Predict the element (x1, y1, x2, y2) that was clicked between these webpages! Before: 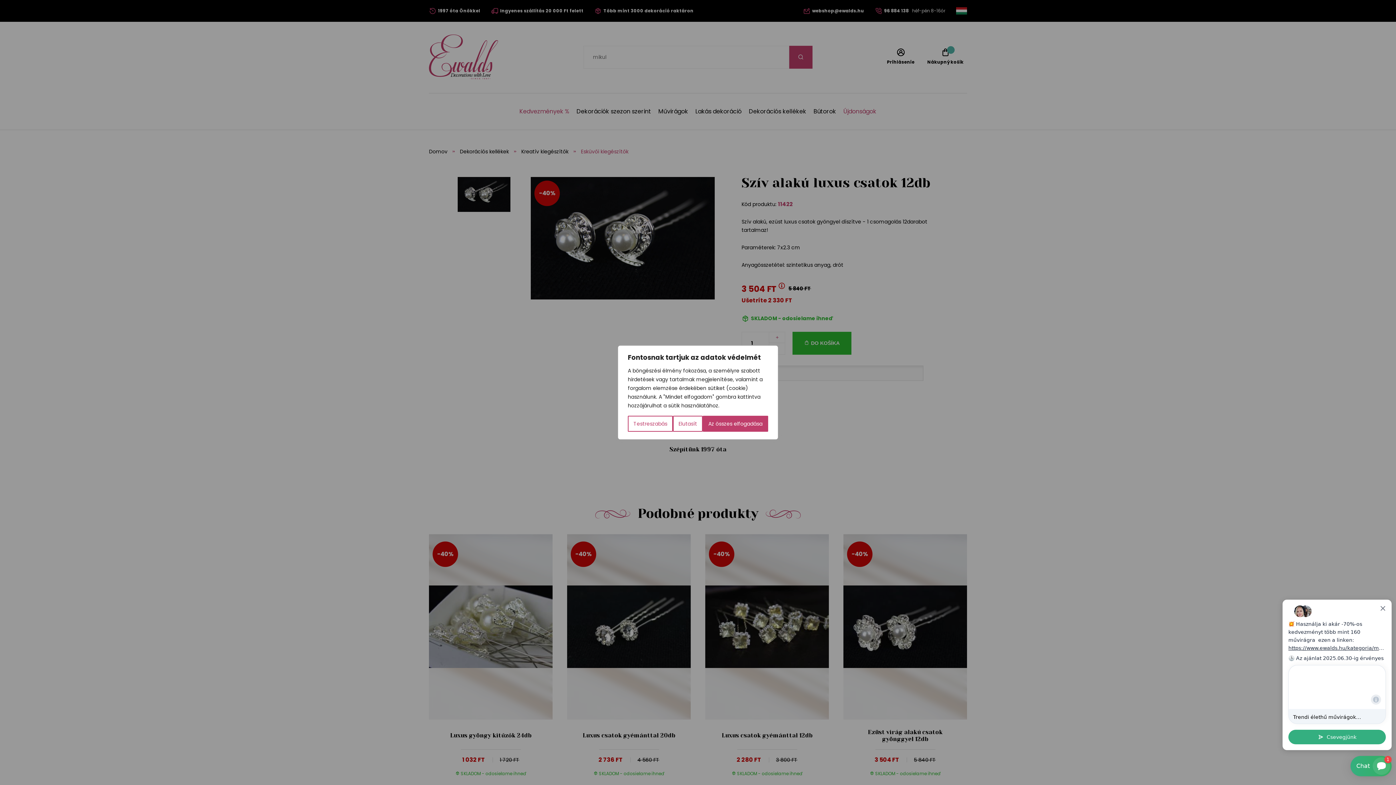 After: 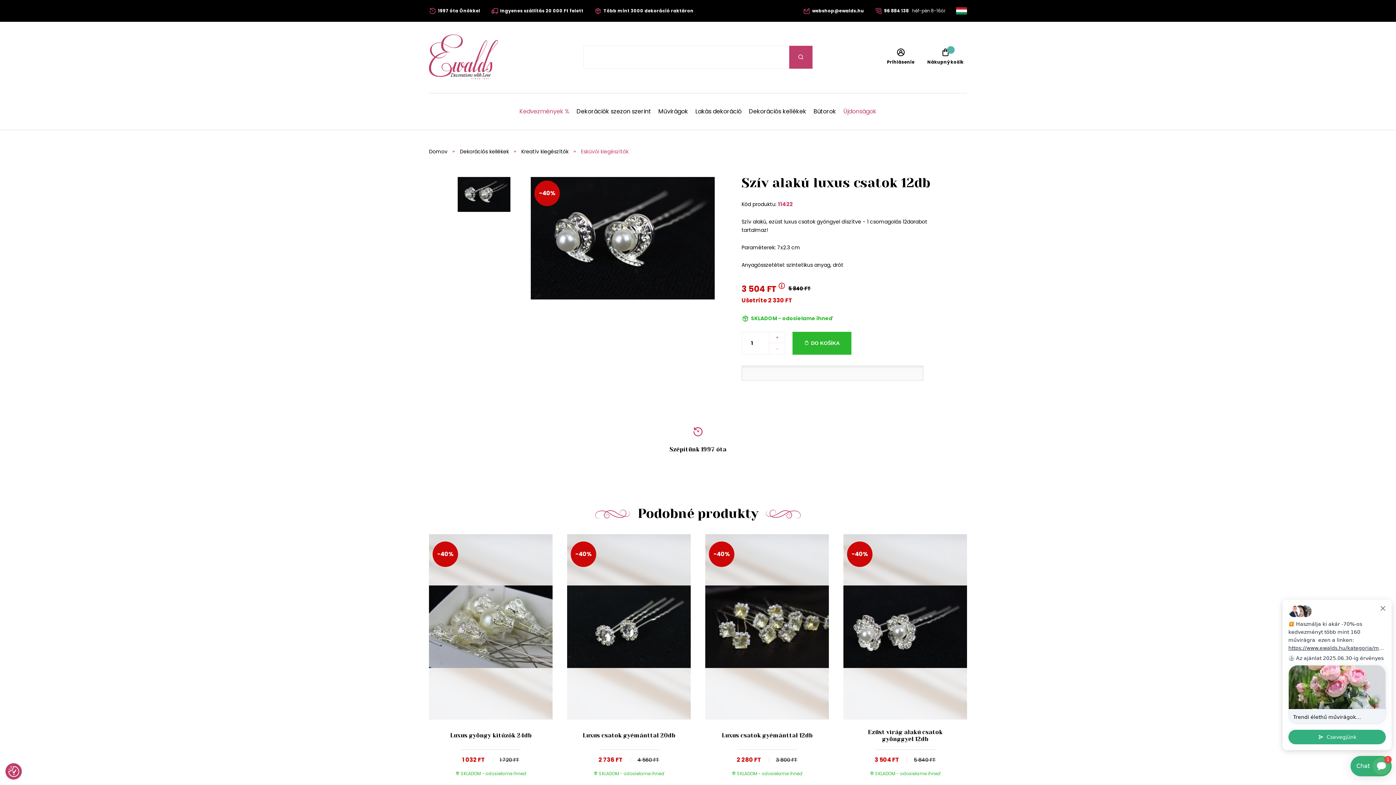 Action: label: Elutasít bbox: (673, 416, 702, 432)